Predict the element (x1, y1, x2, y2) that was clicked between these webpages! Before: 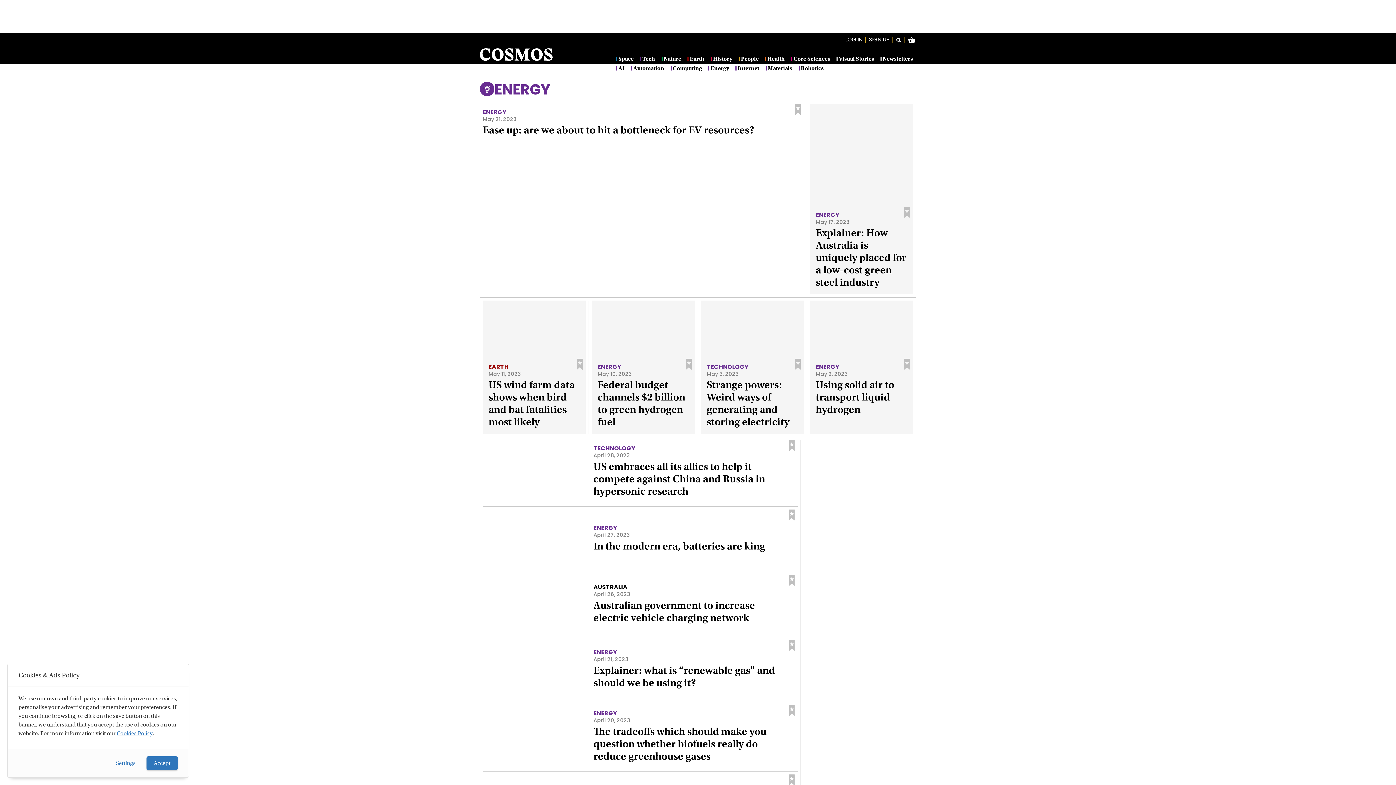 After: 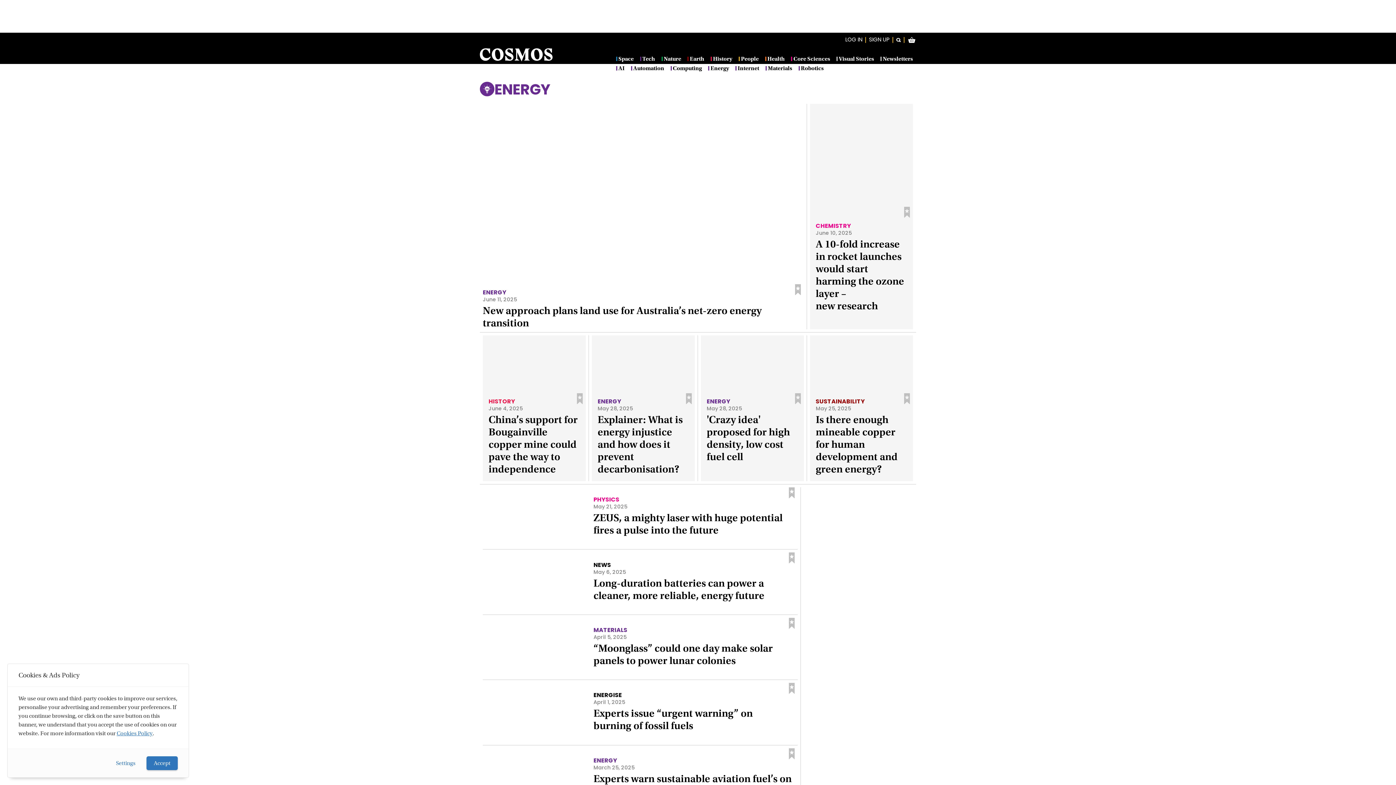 Action: label: ENERGY bbox: (593, 525, 767, 533)